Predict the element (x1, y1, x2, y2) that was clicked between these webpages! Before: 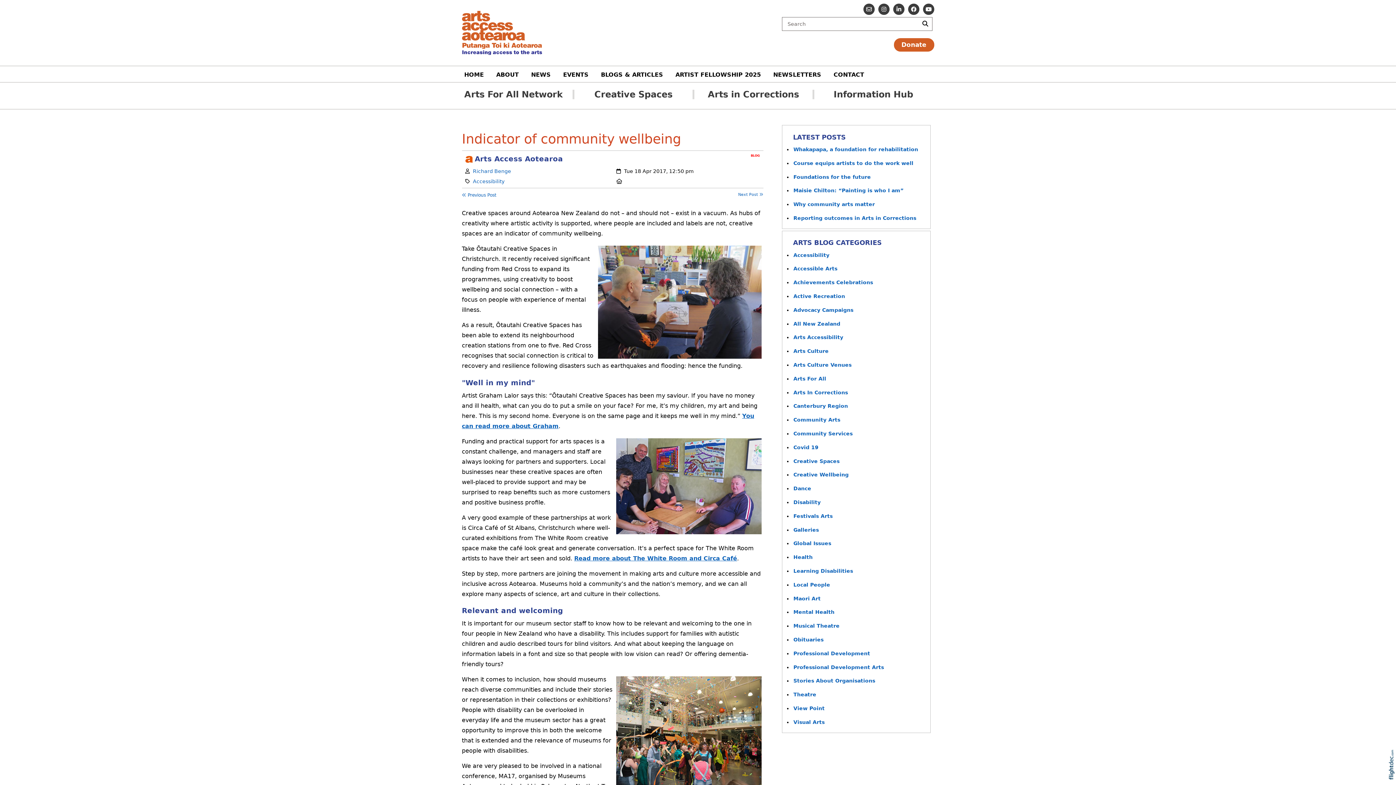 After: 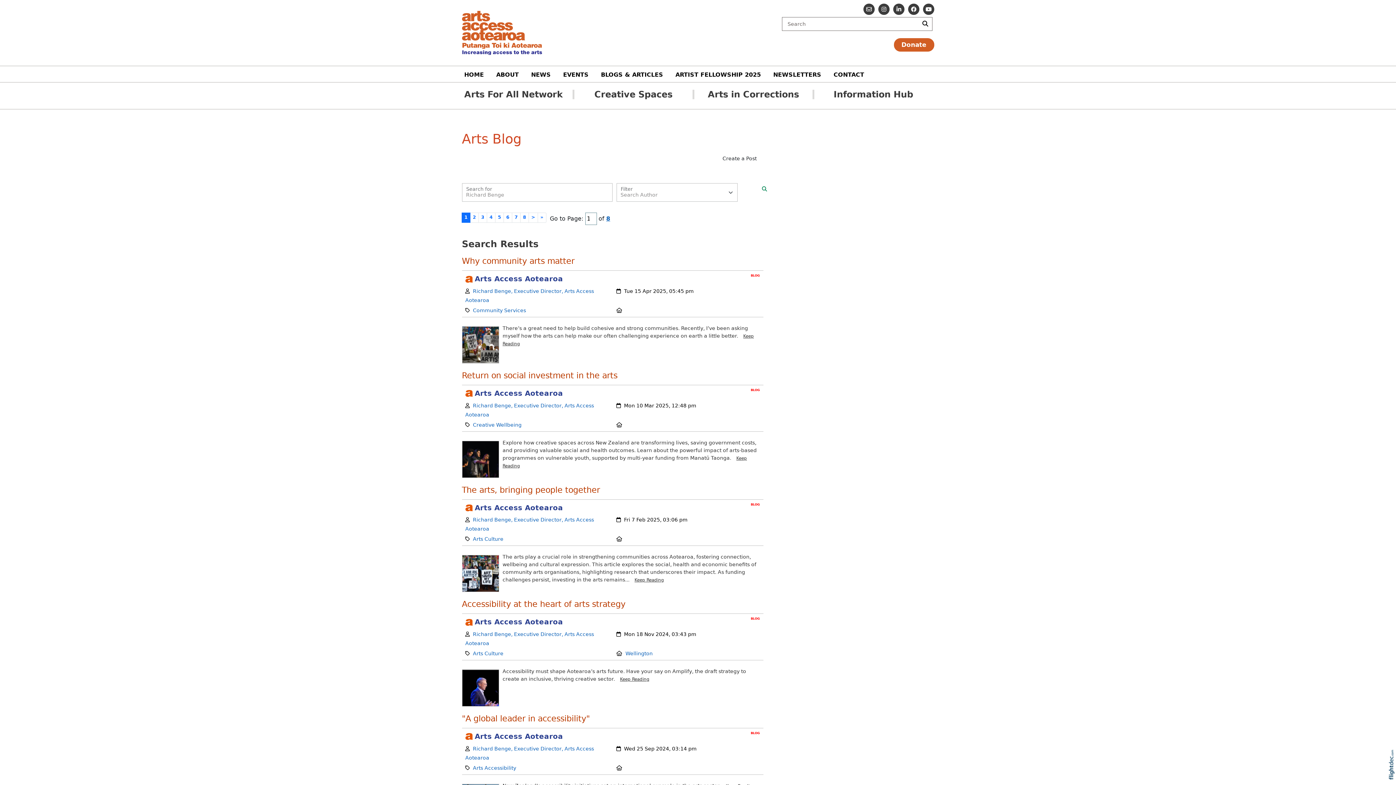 Action: bbox: (473, 168, 511, 174) label: Richard Benge